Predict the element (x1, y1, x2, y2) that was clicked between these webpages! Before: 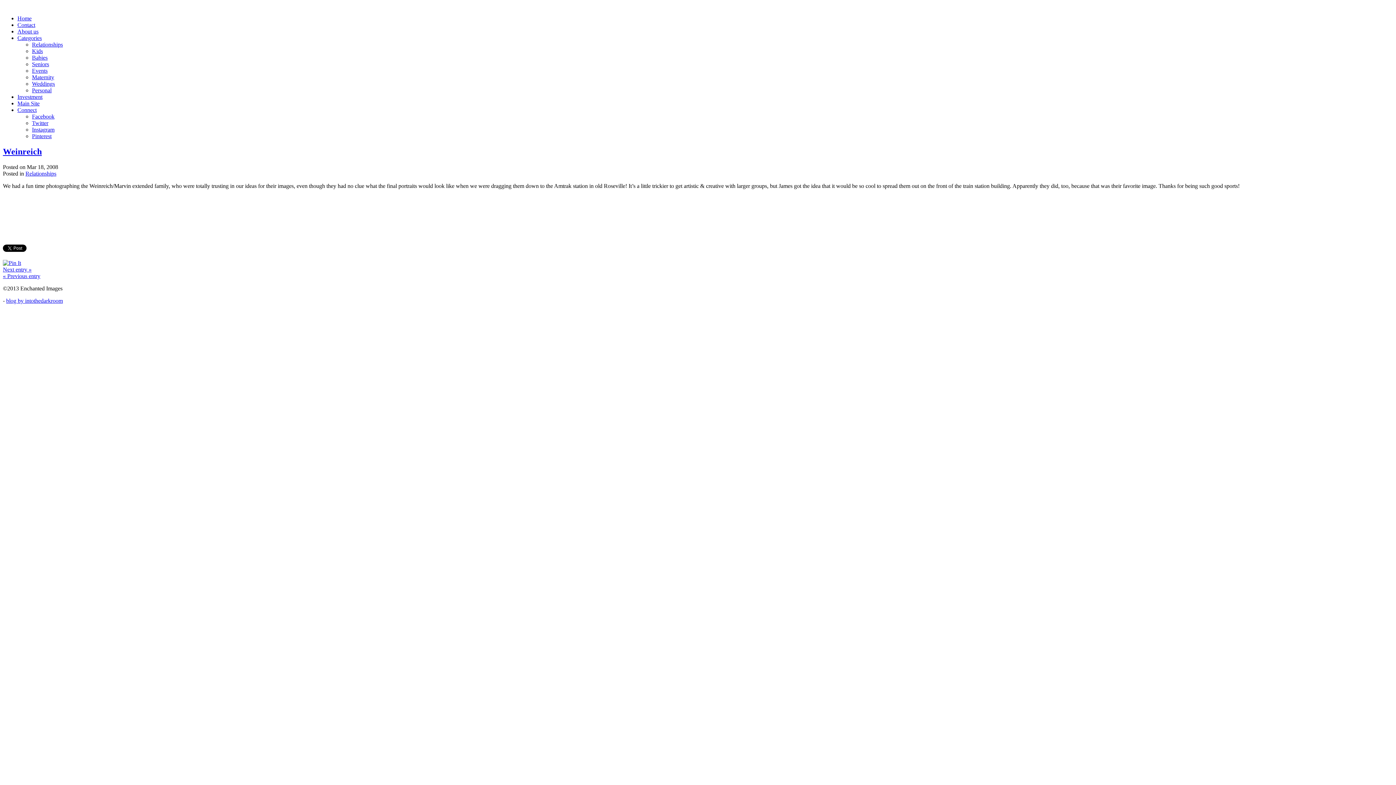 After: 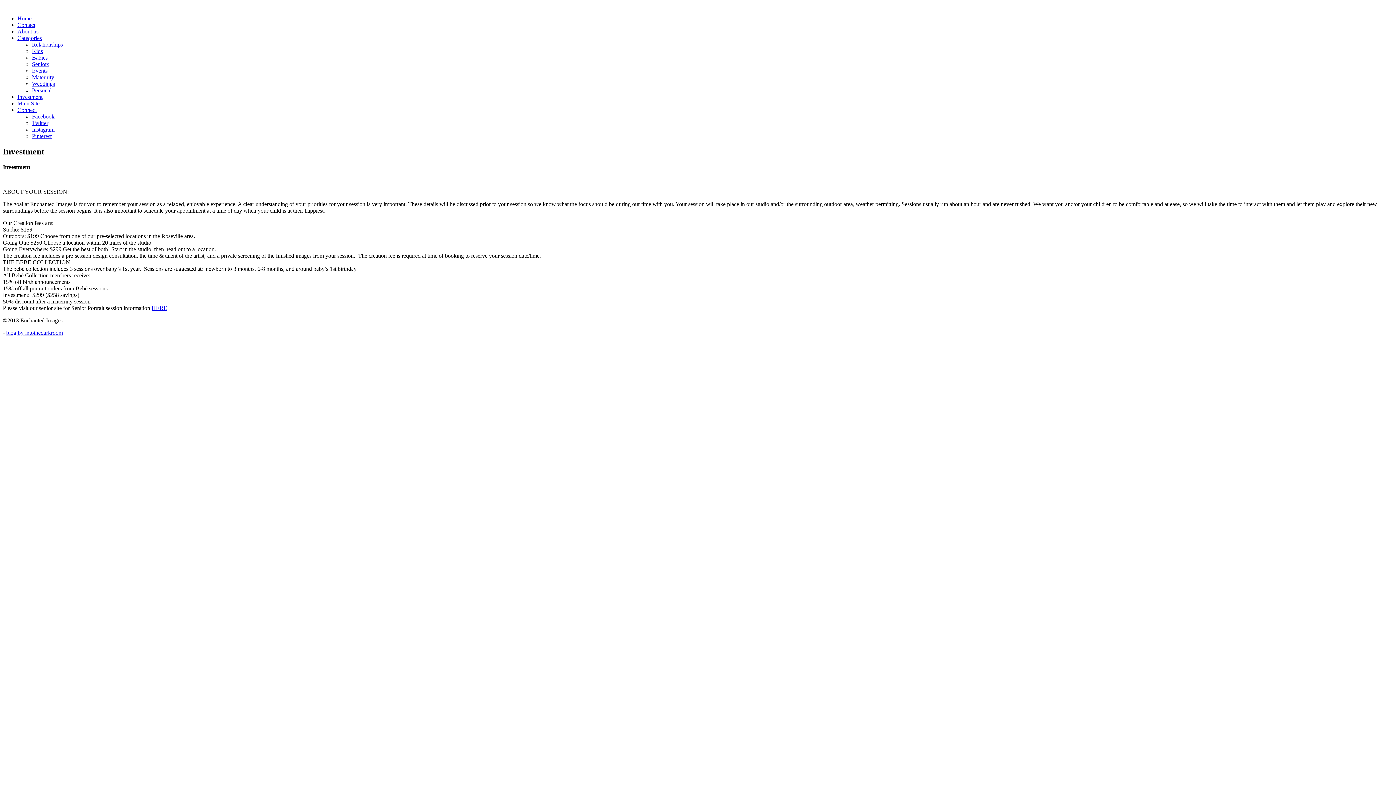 Action: label: Investment bbox: (17, 93, 42, 100)